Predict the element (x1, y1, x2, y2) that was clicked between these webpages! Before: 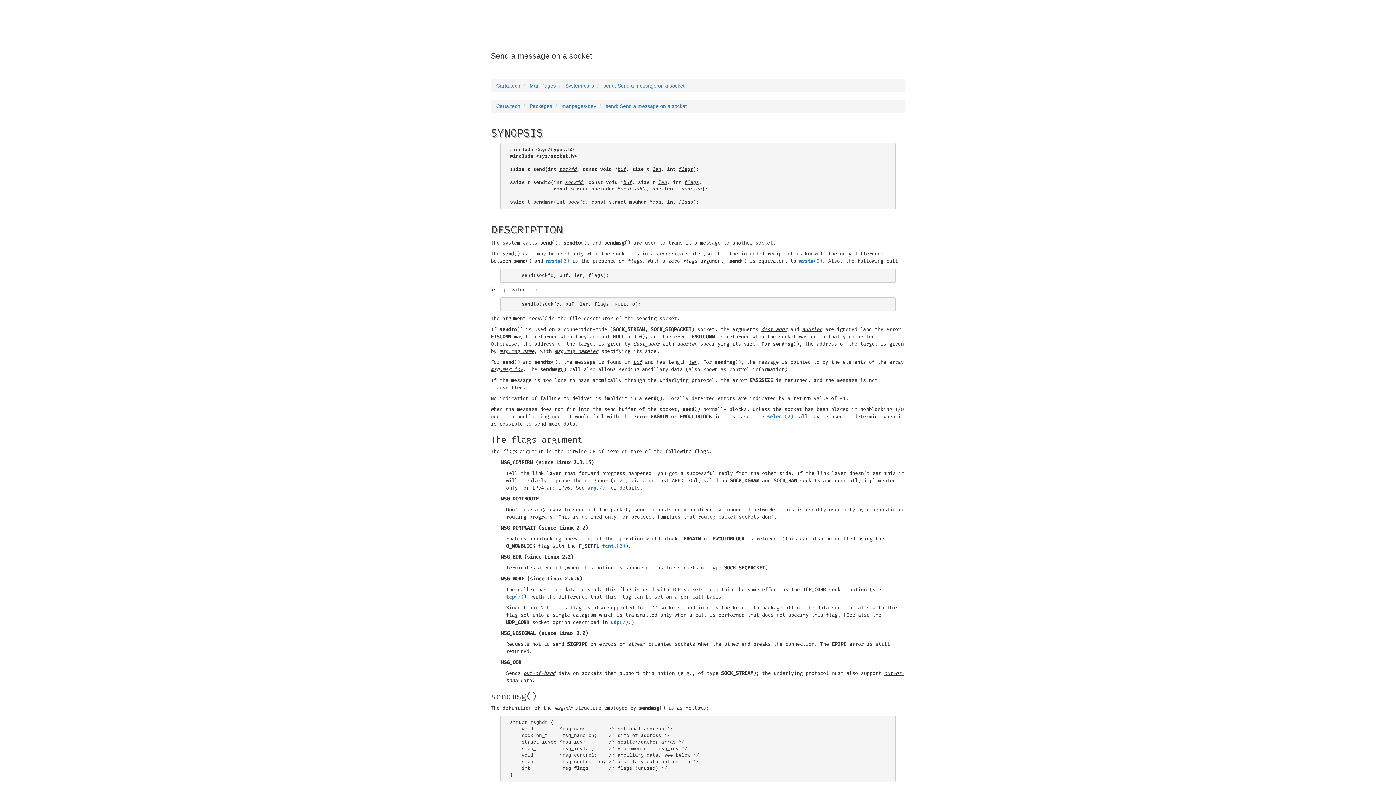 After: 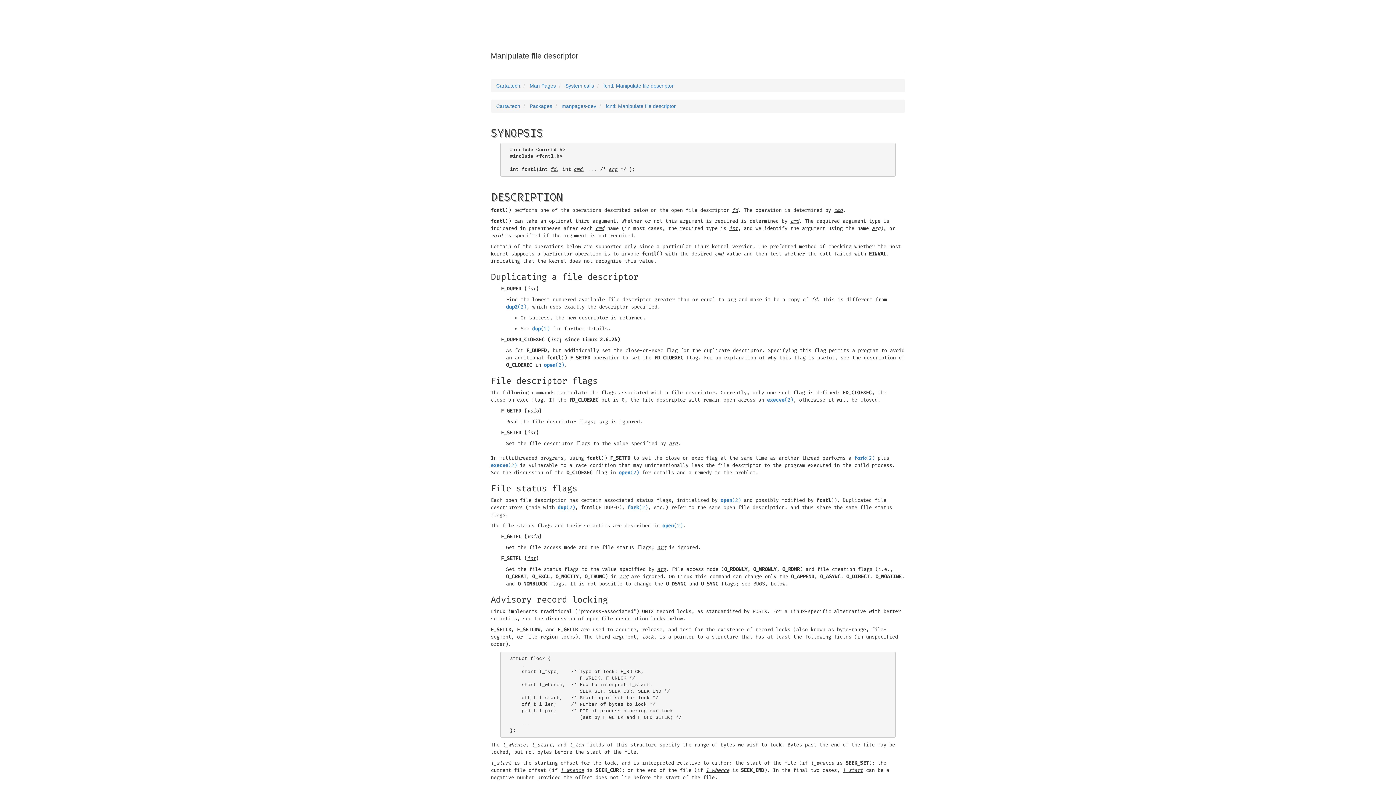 Action: bbox: (602, 543, 625, 549) label: fcntl(2)